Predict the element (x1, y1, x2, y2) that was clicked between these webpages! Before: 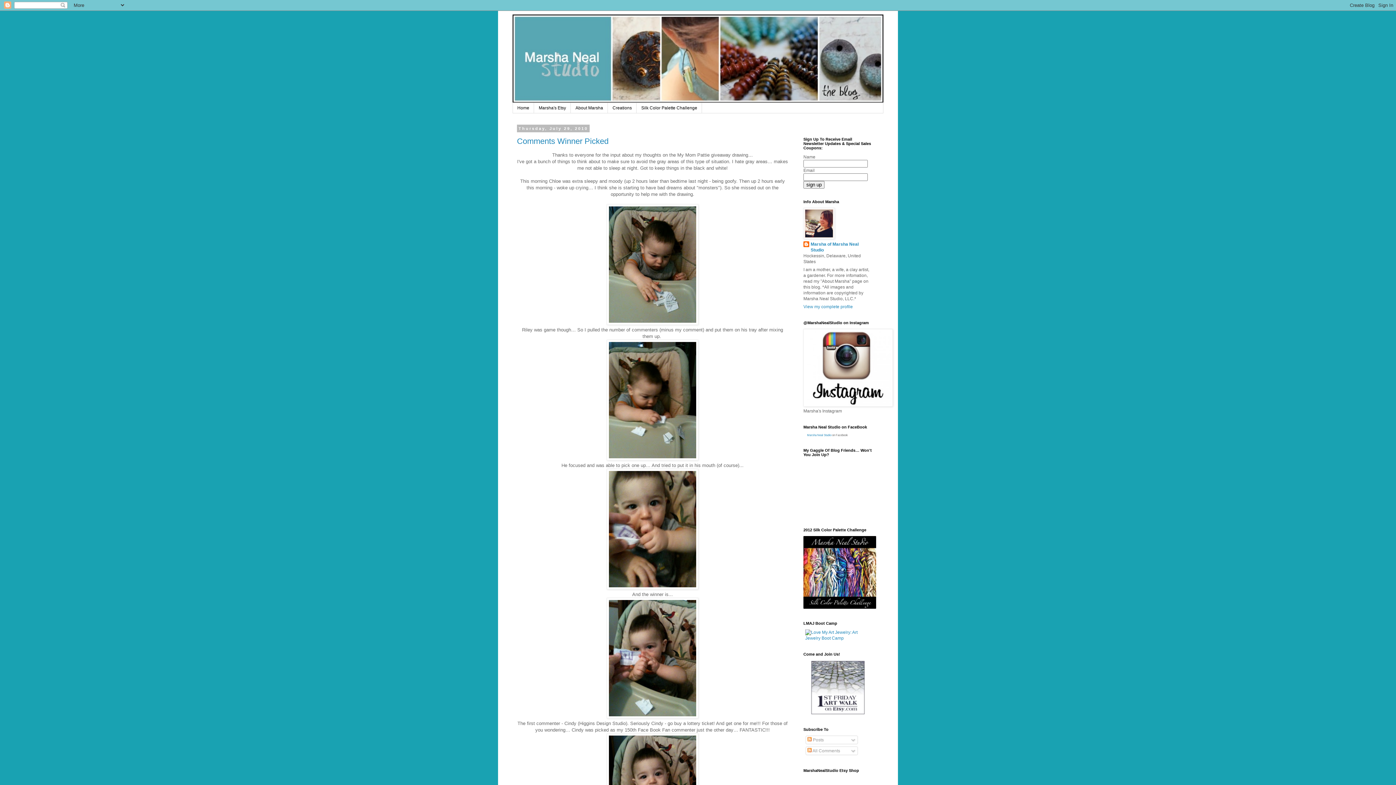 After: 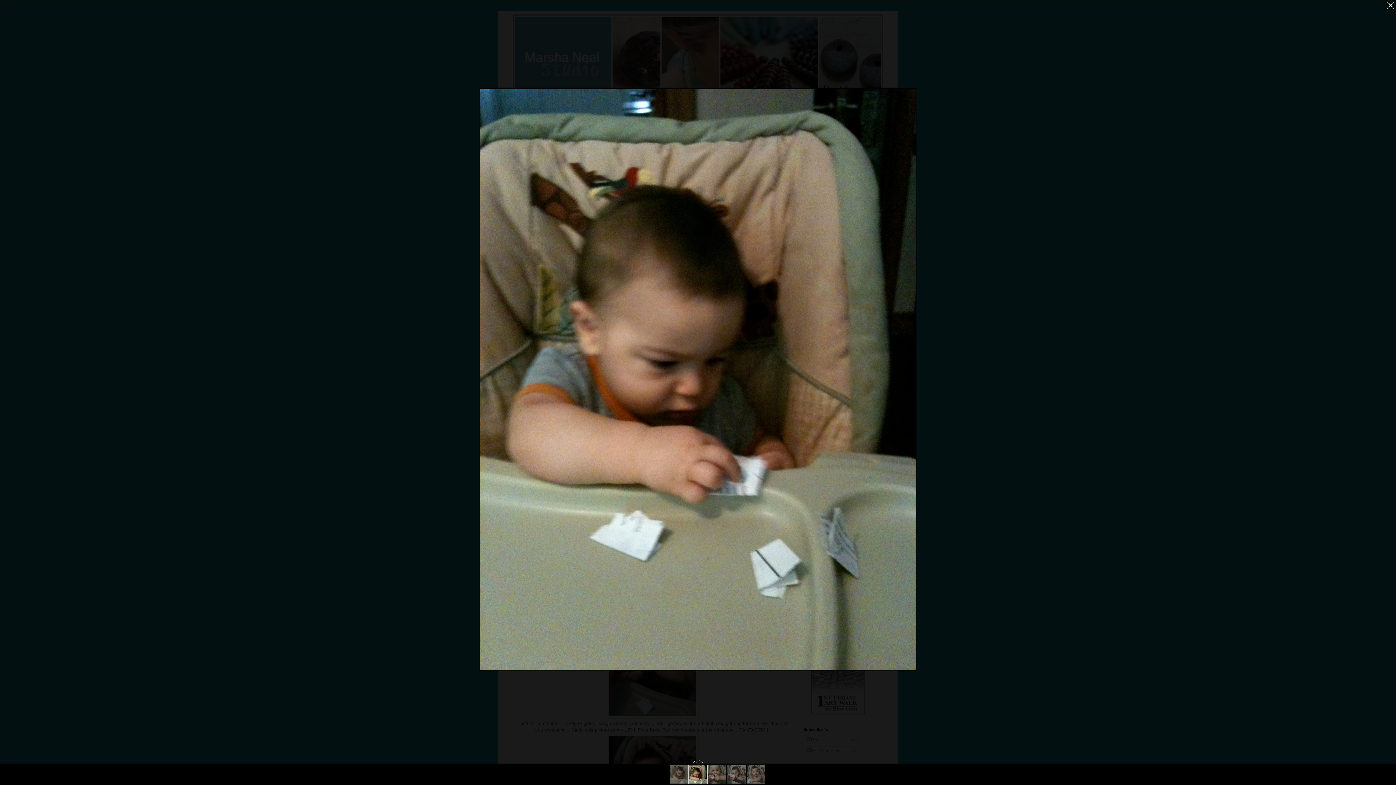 Action: bbox: (606, 456, 698, 461)